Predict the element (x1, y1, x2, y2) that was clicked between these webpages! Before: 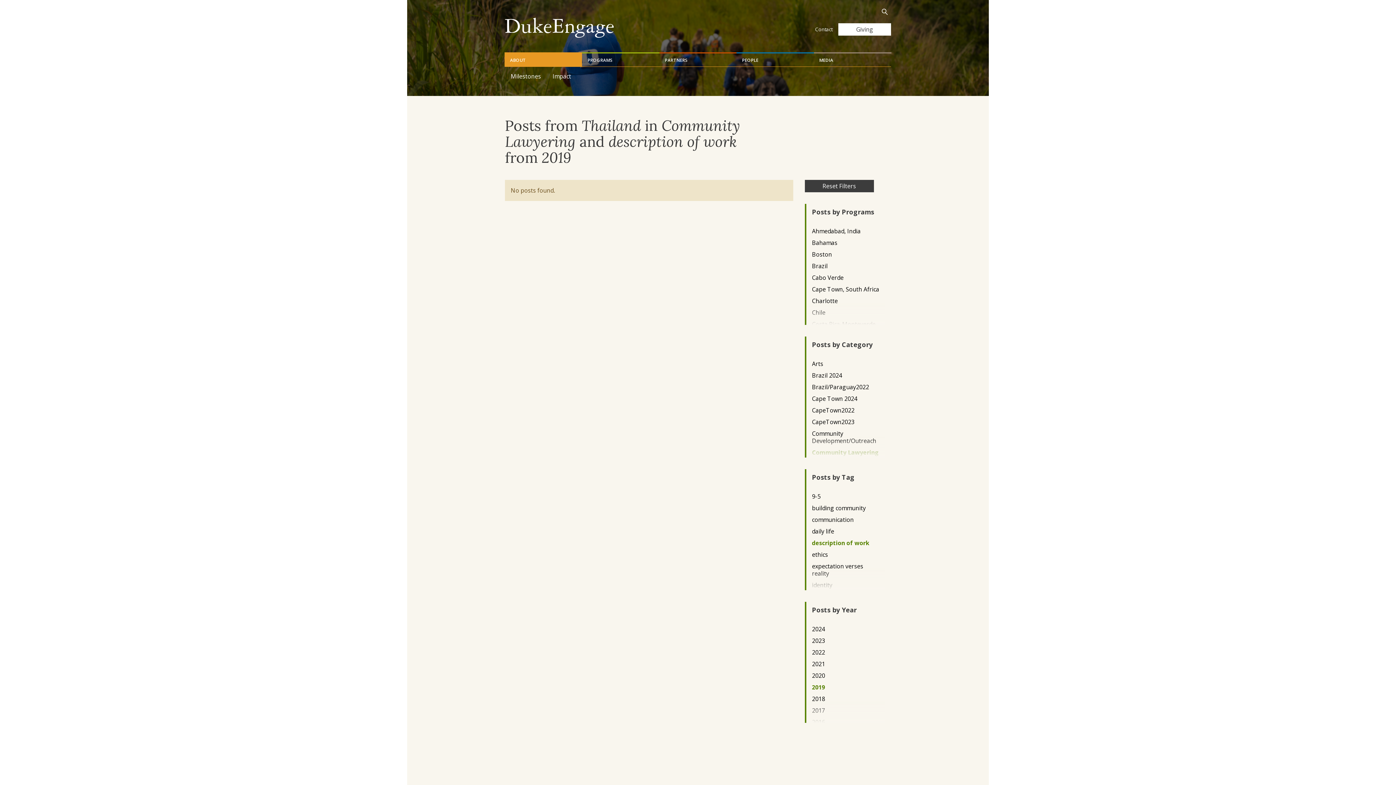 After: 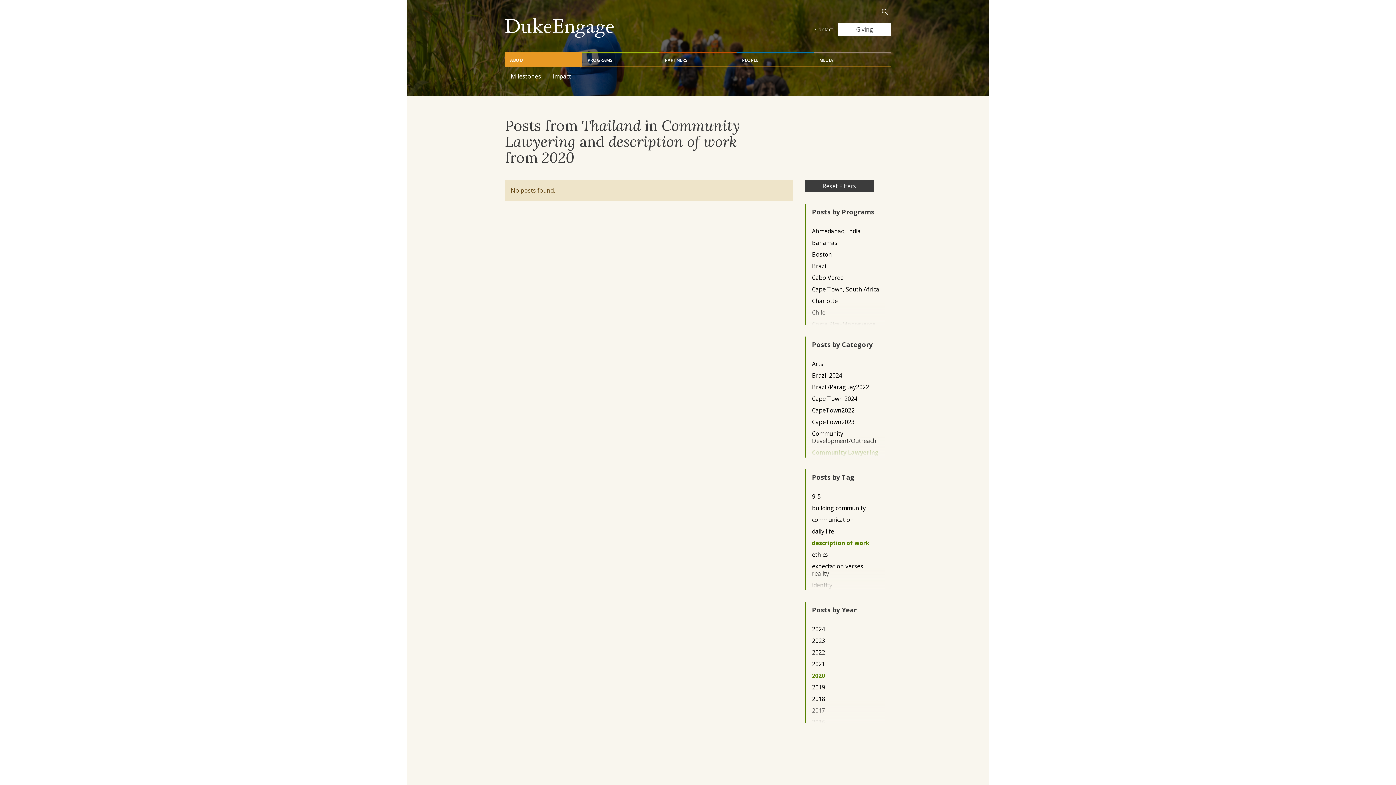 Action: bbox: (812, 672, 879, 679) label: 2020